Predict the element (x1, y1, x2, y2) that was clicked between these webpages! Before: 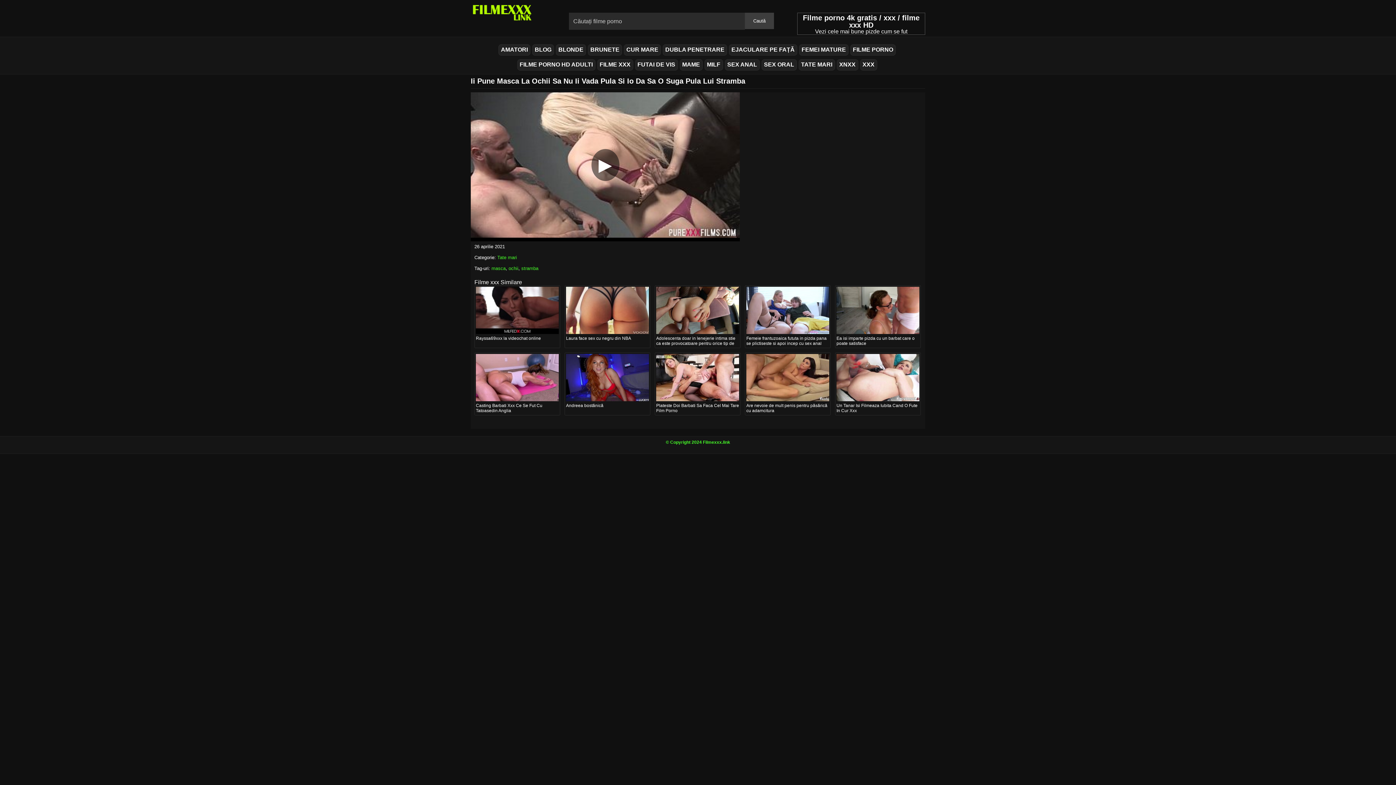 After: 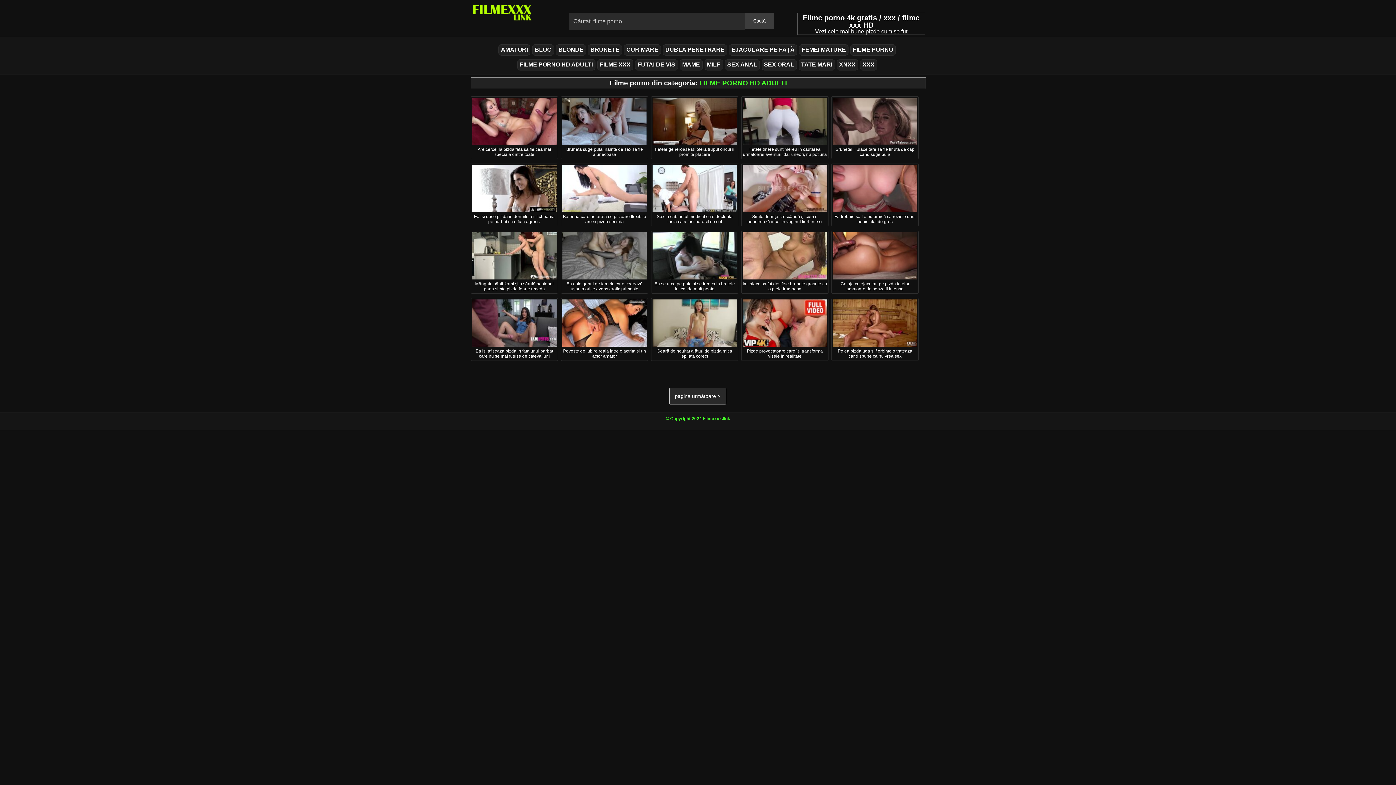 Action: bbox: (517, 59, 595, 70) label: FILME PORNO HD ADULTI